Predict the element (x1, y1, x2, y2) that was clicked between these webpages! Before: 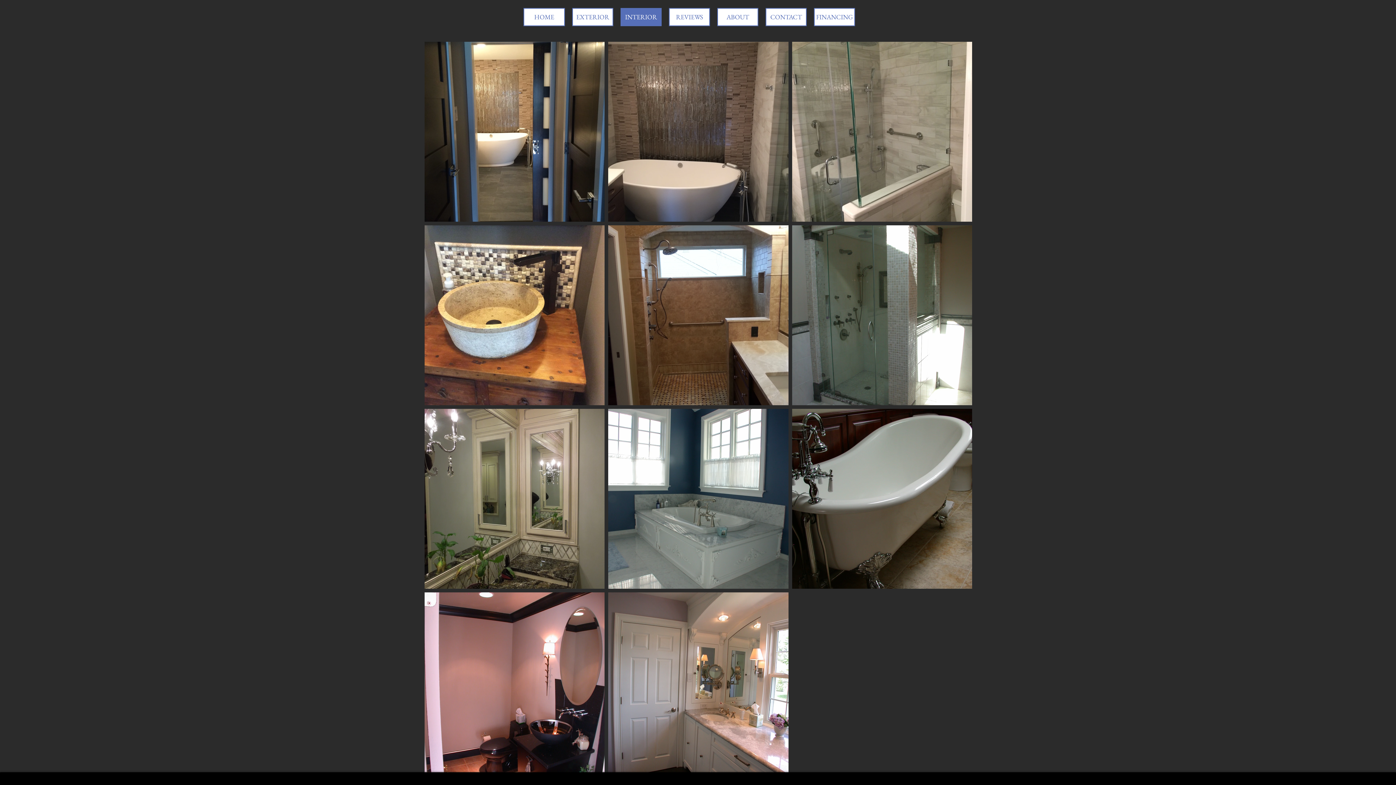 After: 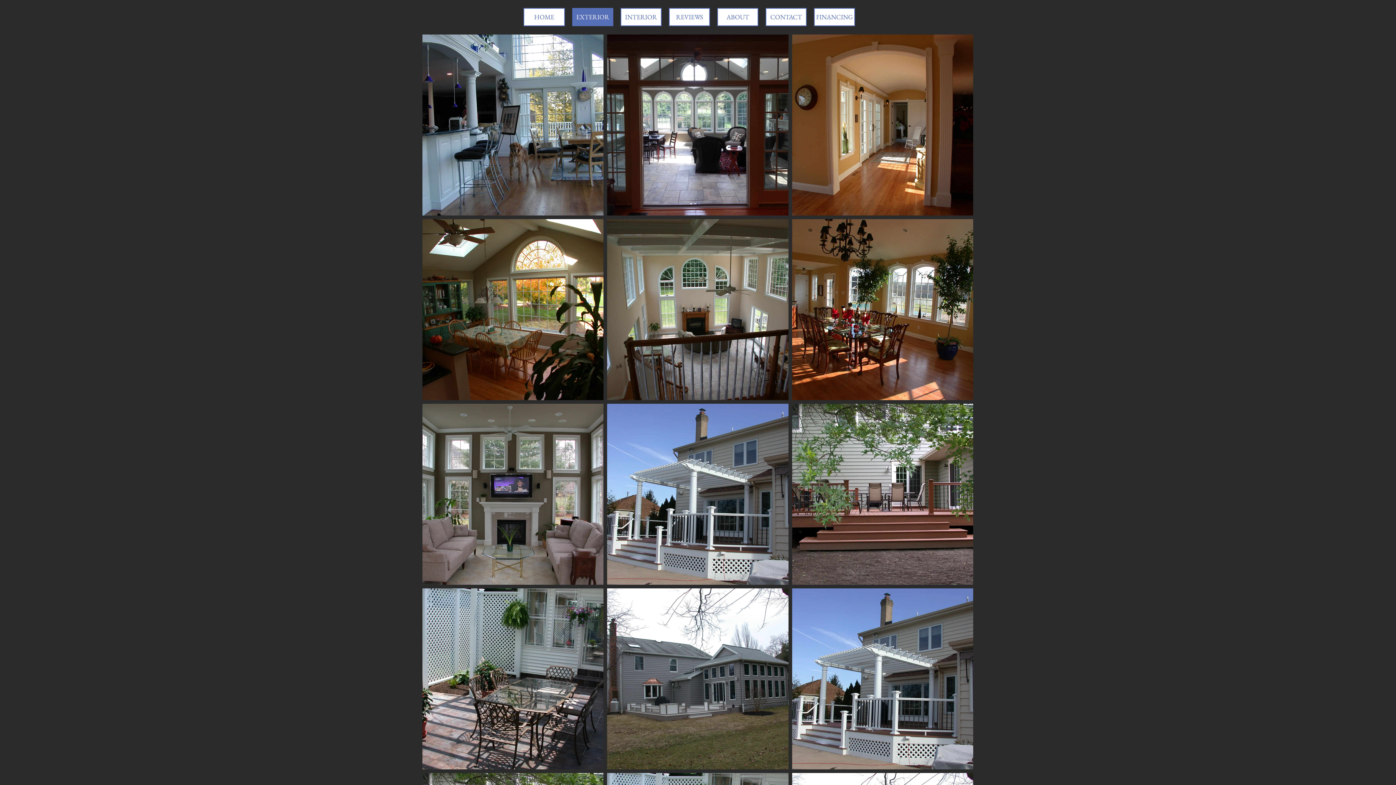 Action: label: EXTERIOR bbox: (572, 8, 613, 26)